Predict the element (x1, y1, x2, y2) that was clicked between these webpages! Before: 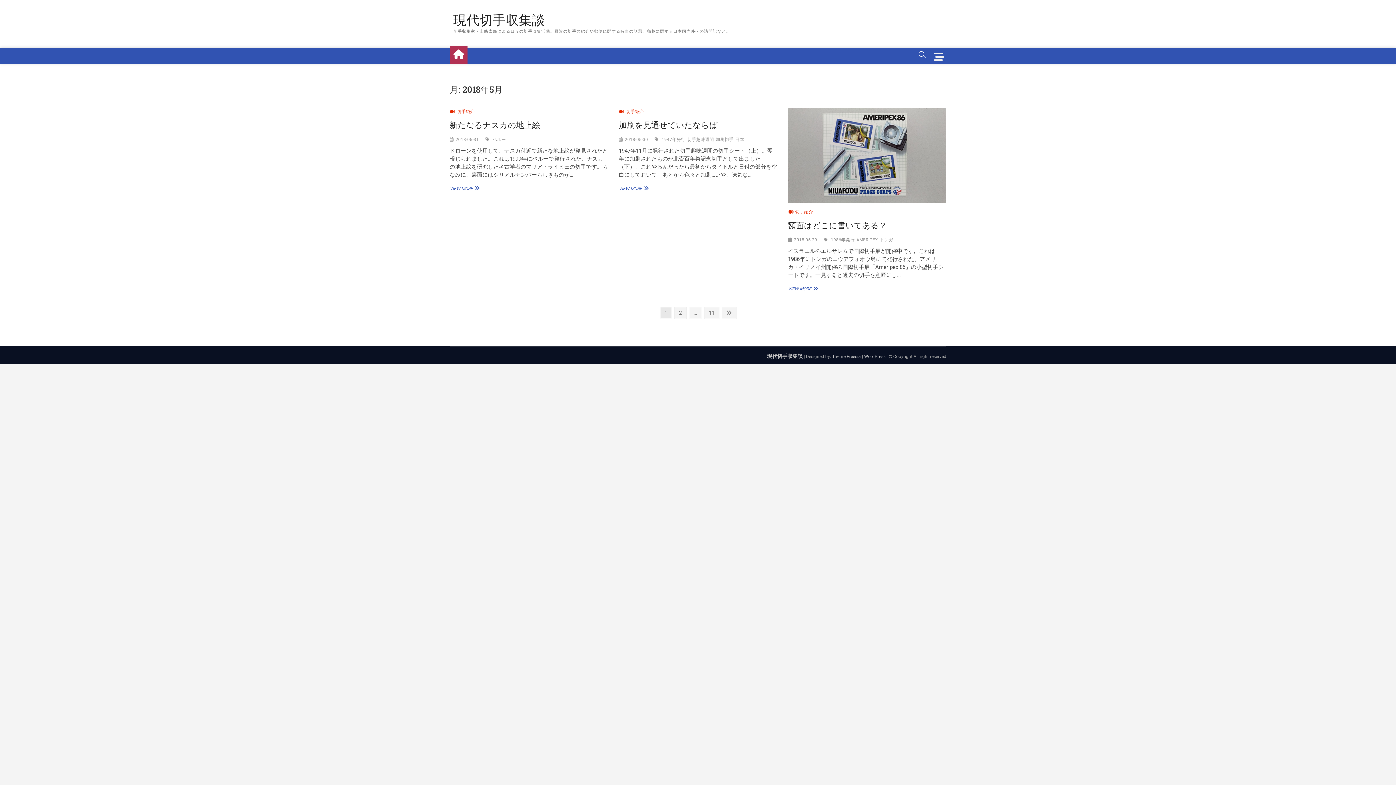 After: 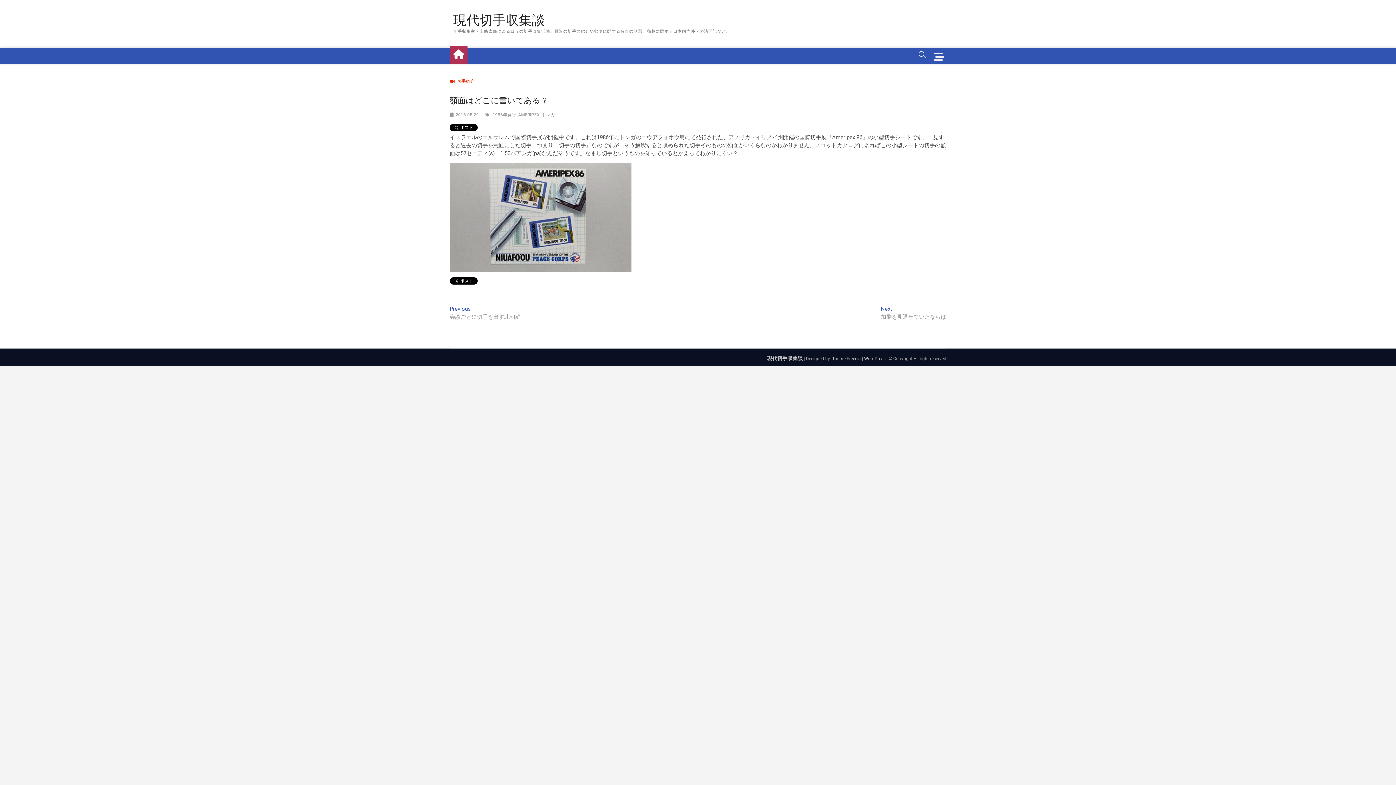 Action: label: 2018-05-29 bbox: (794, 237, 817, 242)